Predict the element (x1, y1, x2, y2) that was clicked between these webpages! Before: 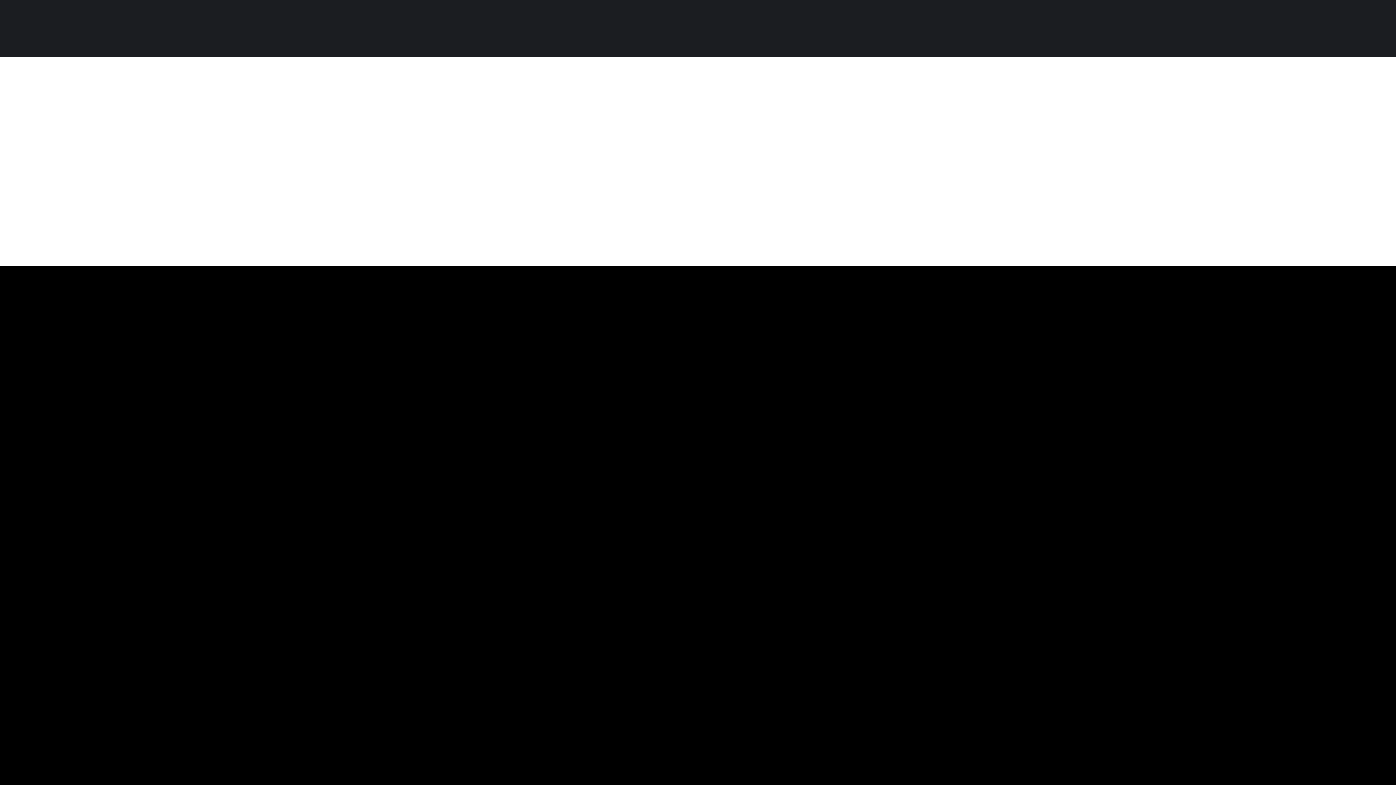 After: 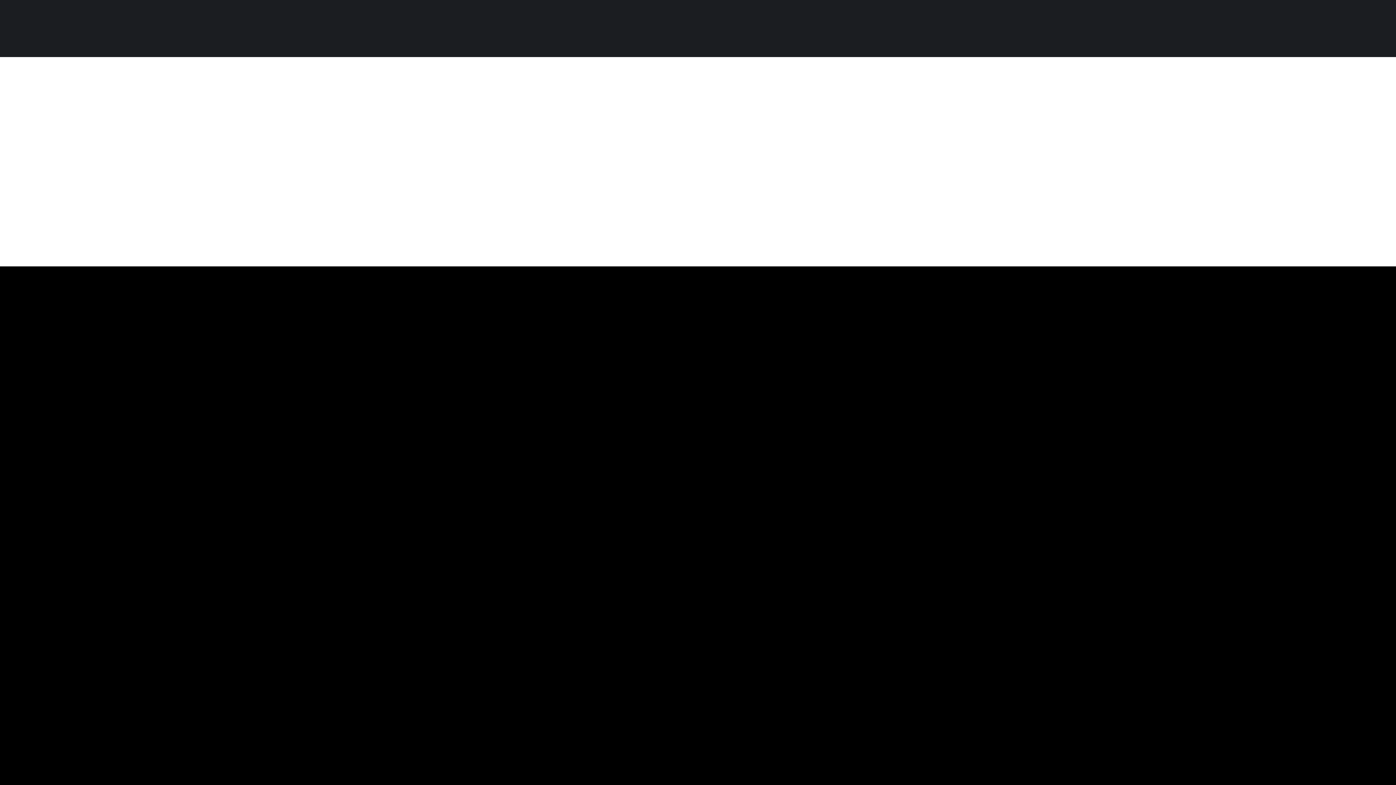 Action: bbox: (688, 595, 708, 615)